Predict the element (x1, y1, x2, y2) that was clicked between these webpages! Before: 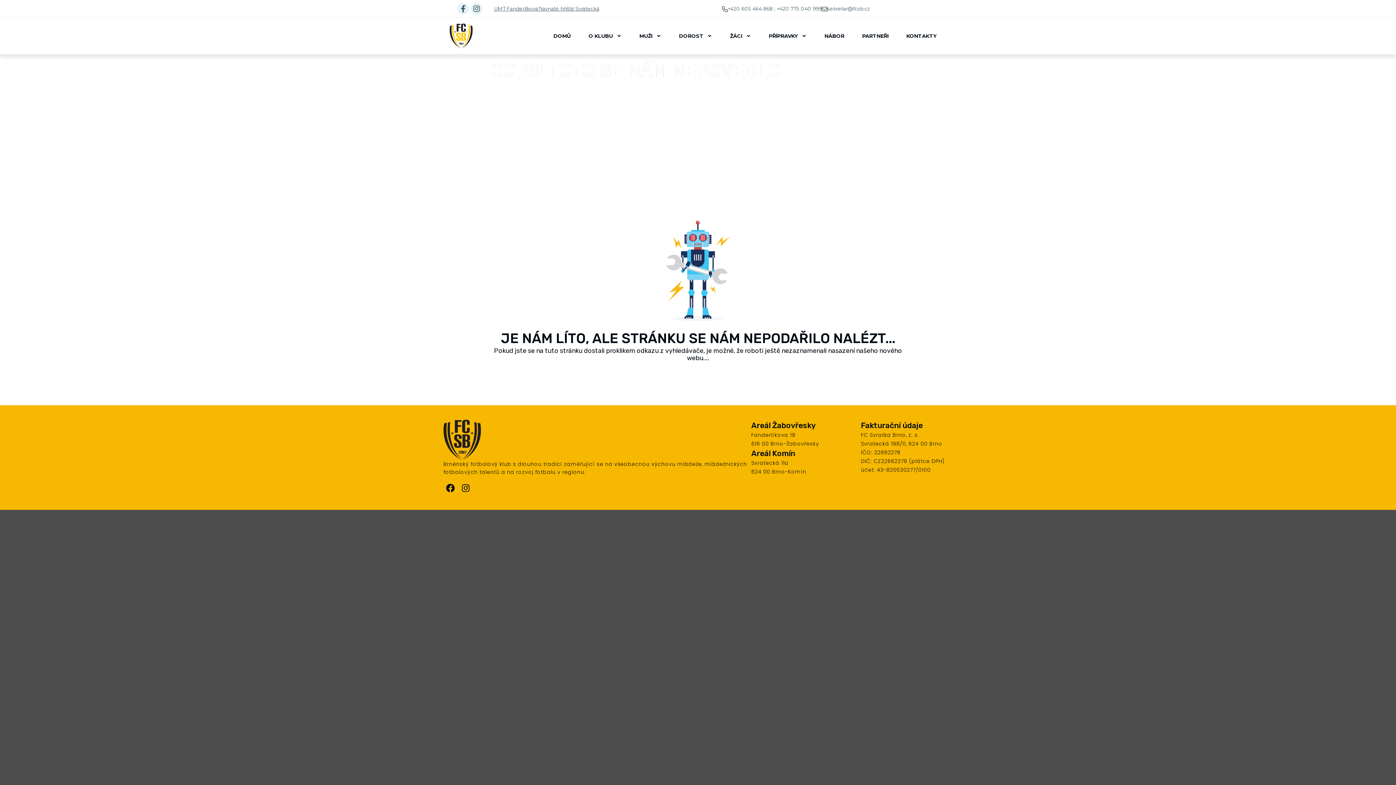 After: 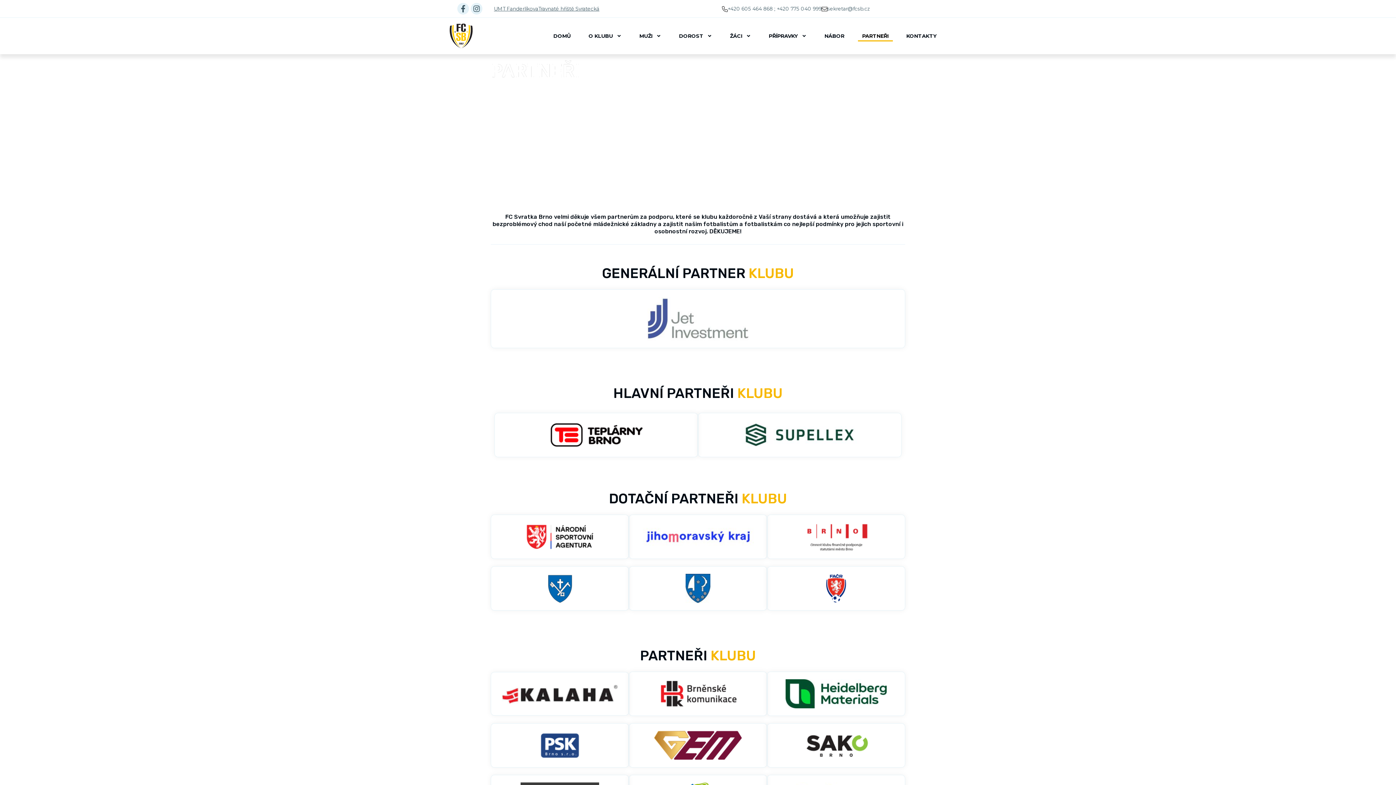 Action: bbox: (858, 30, 893, 41) label: PARTNEŘI